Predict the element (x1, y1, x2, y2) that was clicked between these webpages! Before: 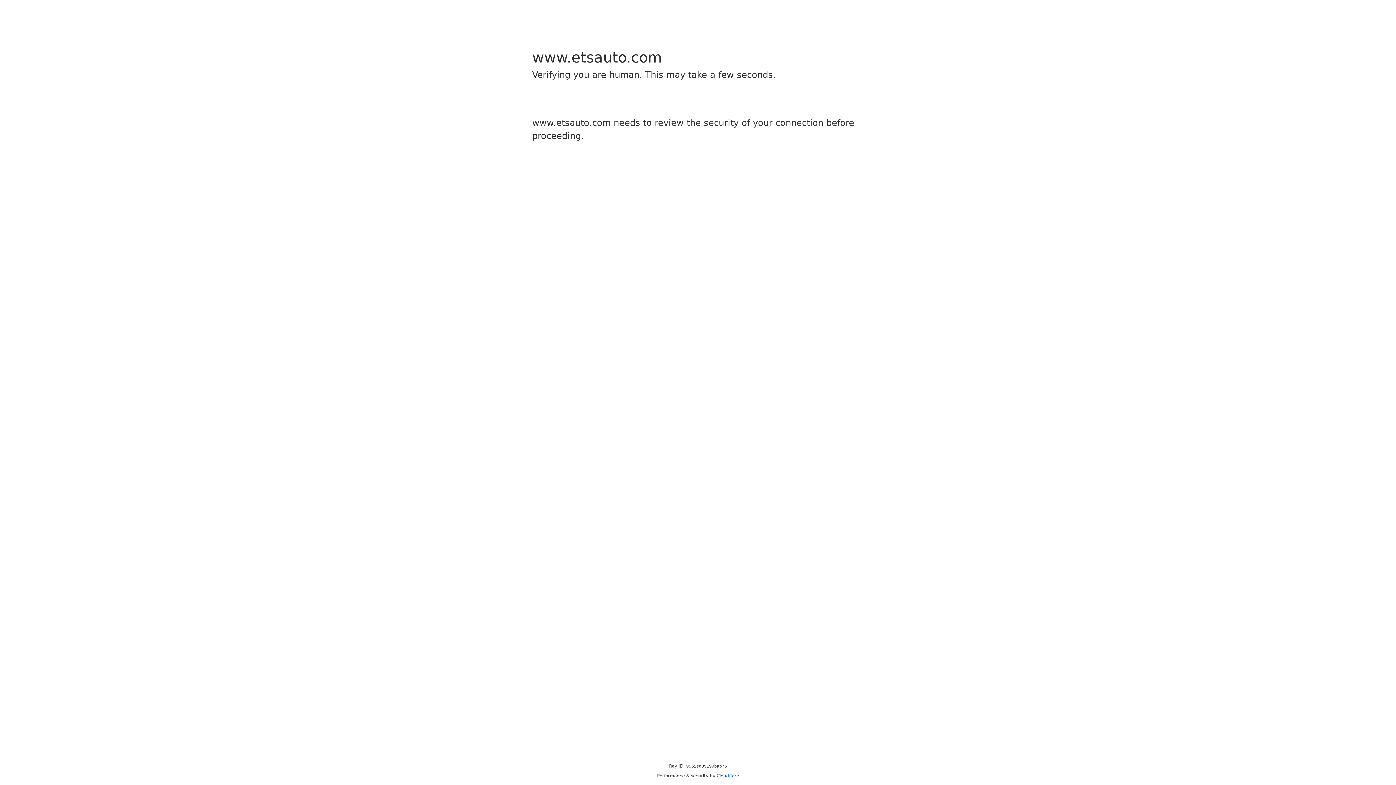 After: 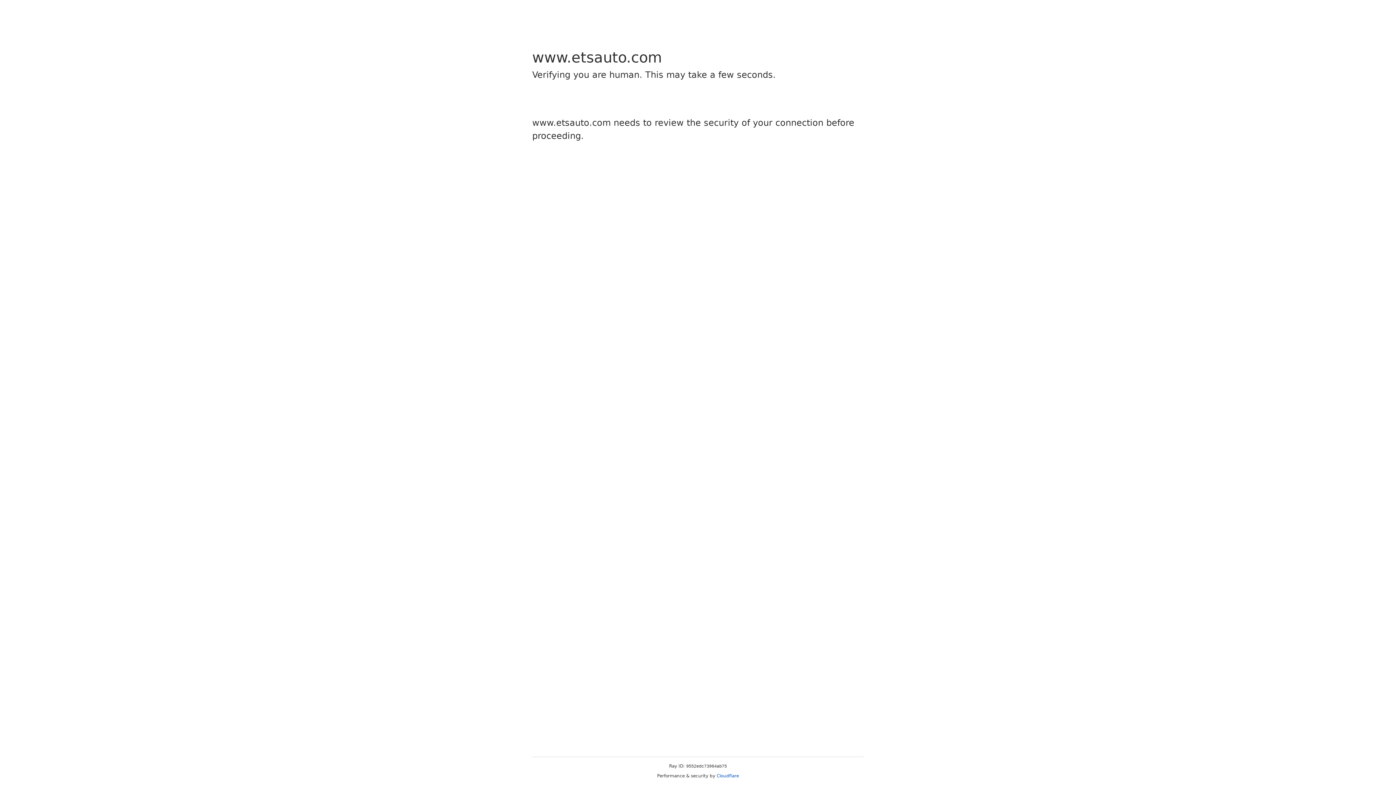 Action: label: Cloudflare bbox: (716, 773, 739, 778)